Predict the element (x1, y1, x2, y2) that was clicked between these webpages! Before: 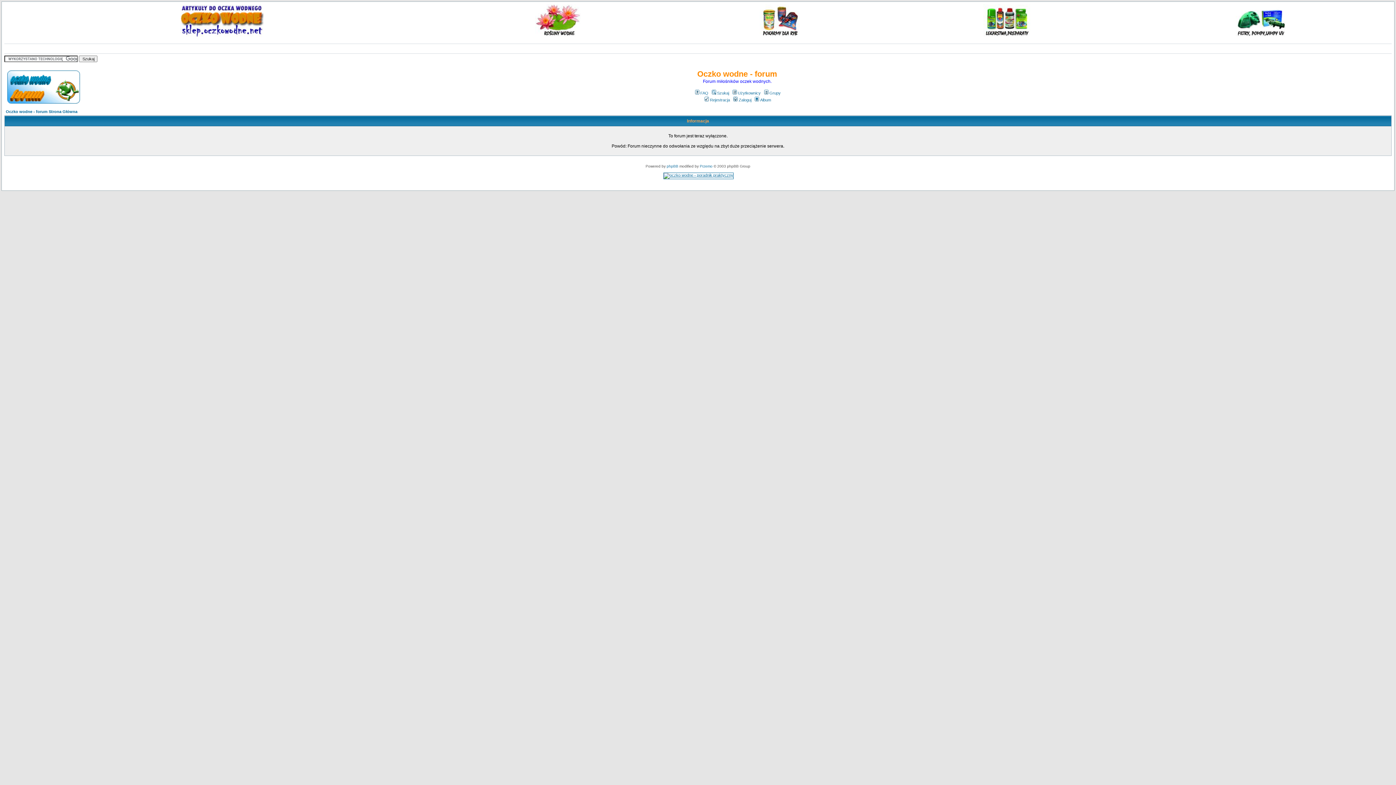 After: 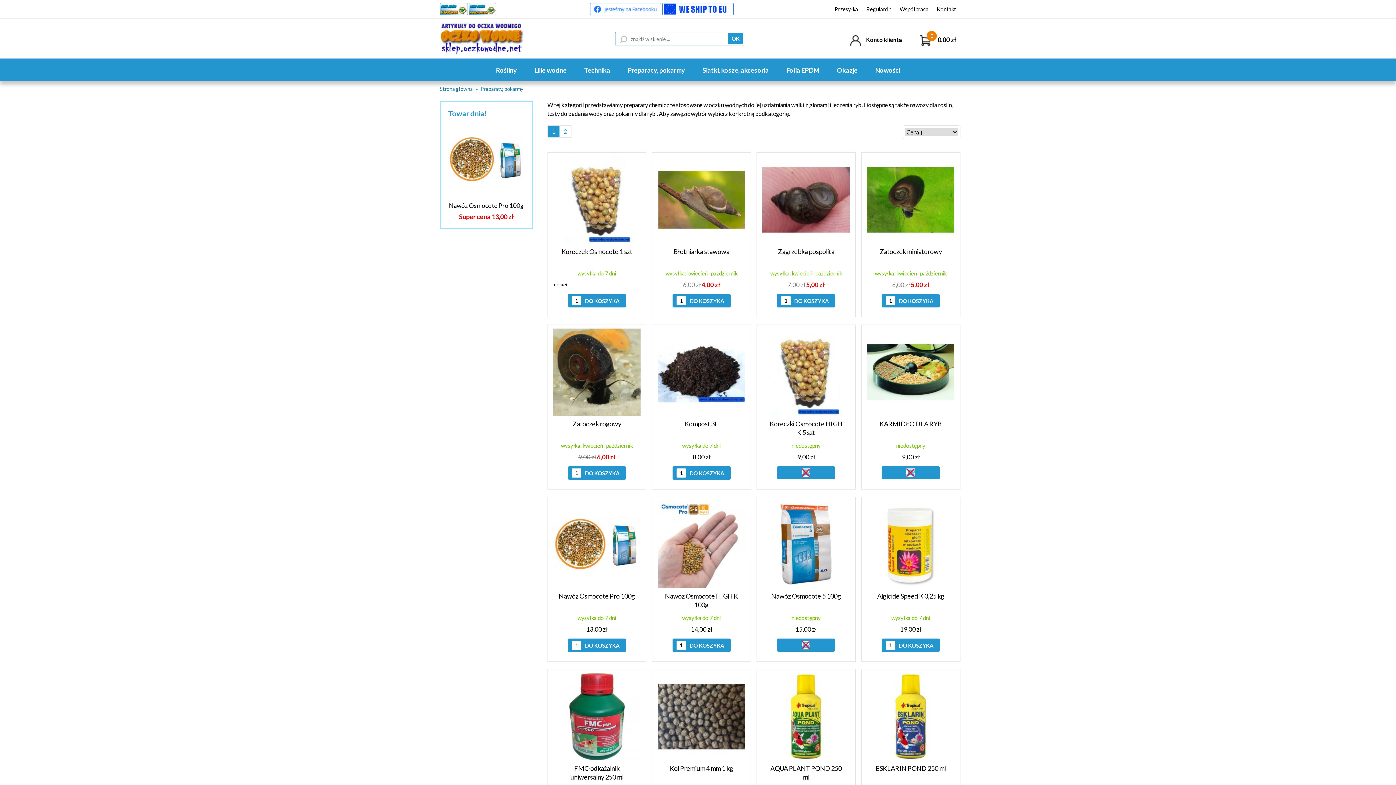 Action: bbox: (983, 33, 1030, 37)